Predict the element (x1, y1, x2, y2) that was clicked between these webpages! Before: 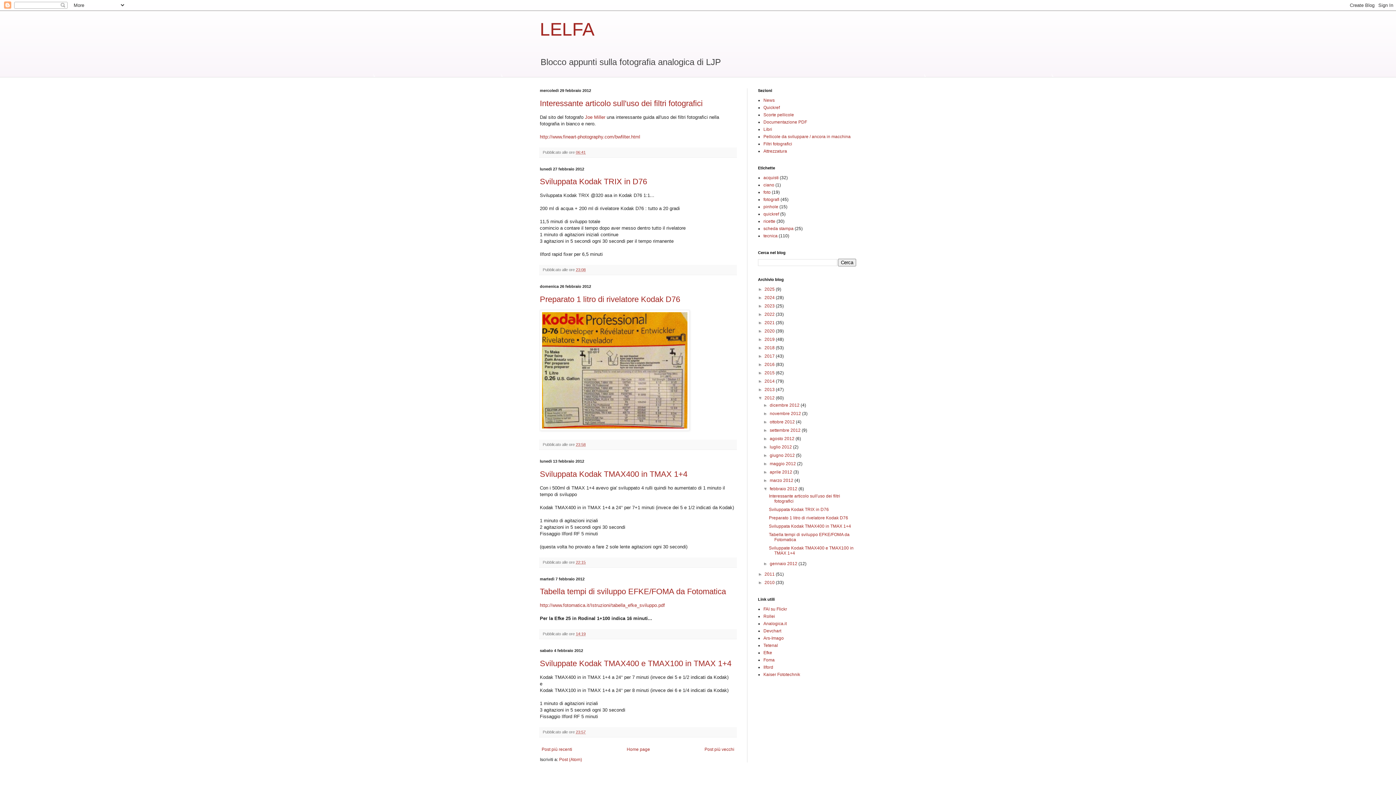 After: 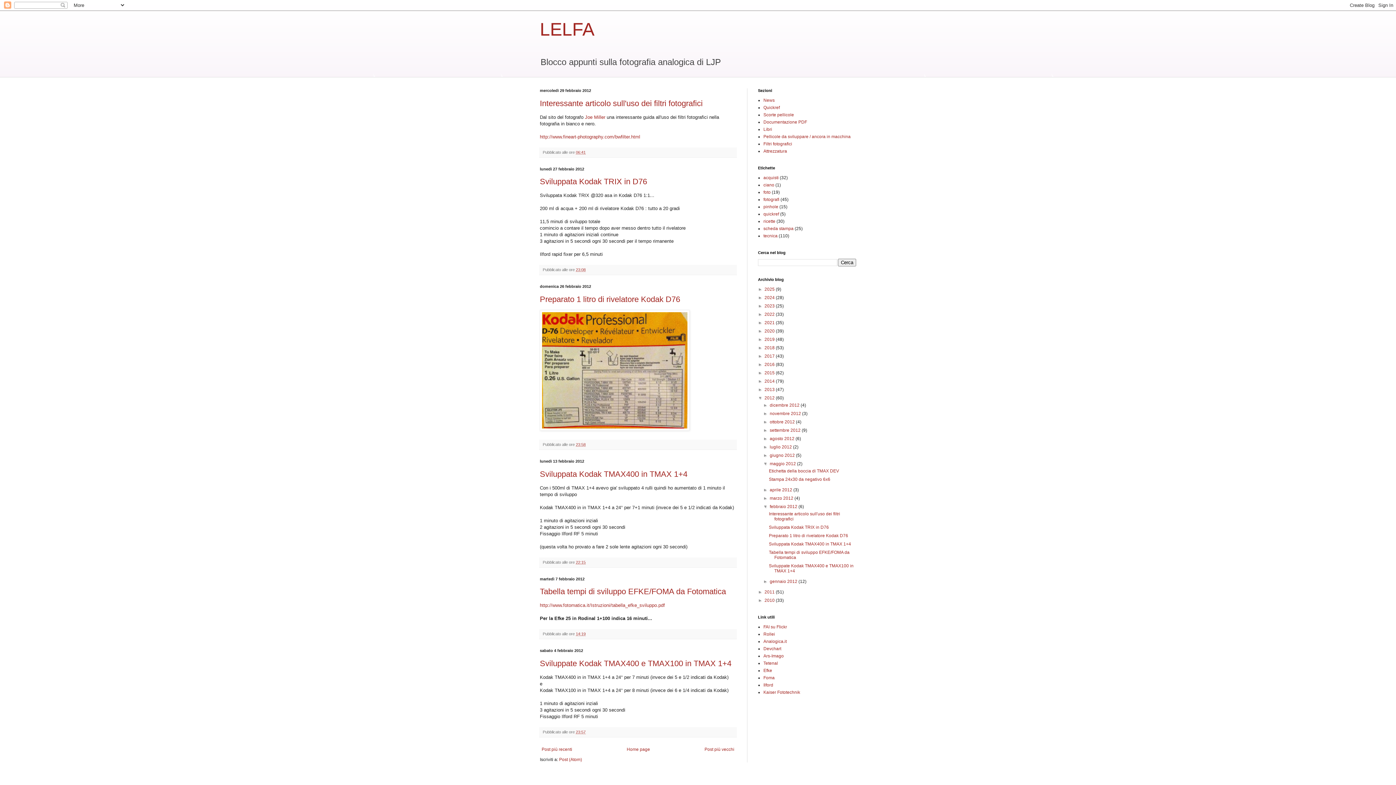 Action: bbox: (763, 461, 769, 466) label: ►  